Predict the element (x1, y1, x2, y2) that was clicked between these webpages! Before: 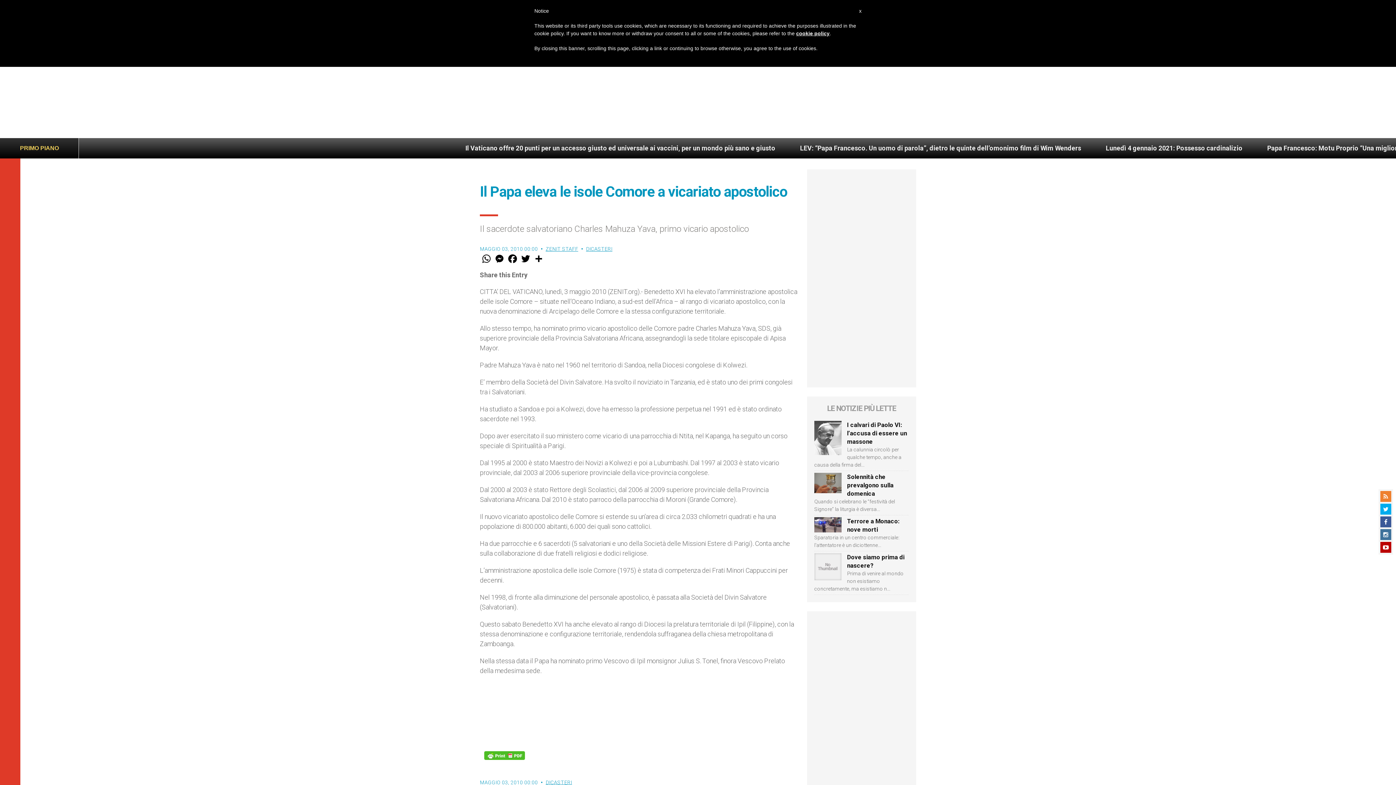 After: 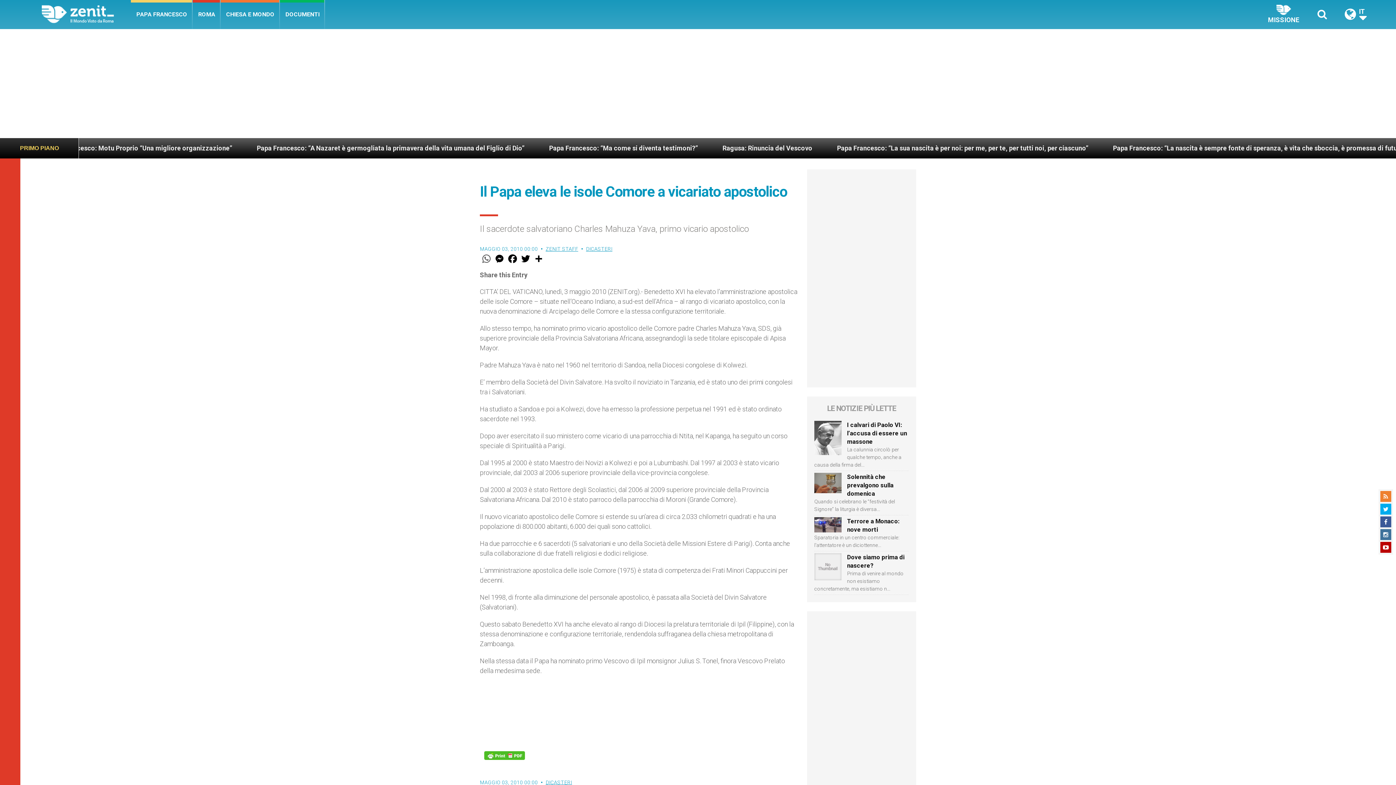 Action: label: WhatsApp bbox: (480, 253, 493, 264)